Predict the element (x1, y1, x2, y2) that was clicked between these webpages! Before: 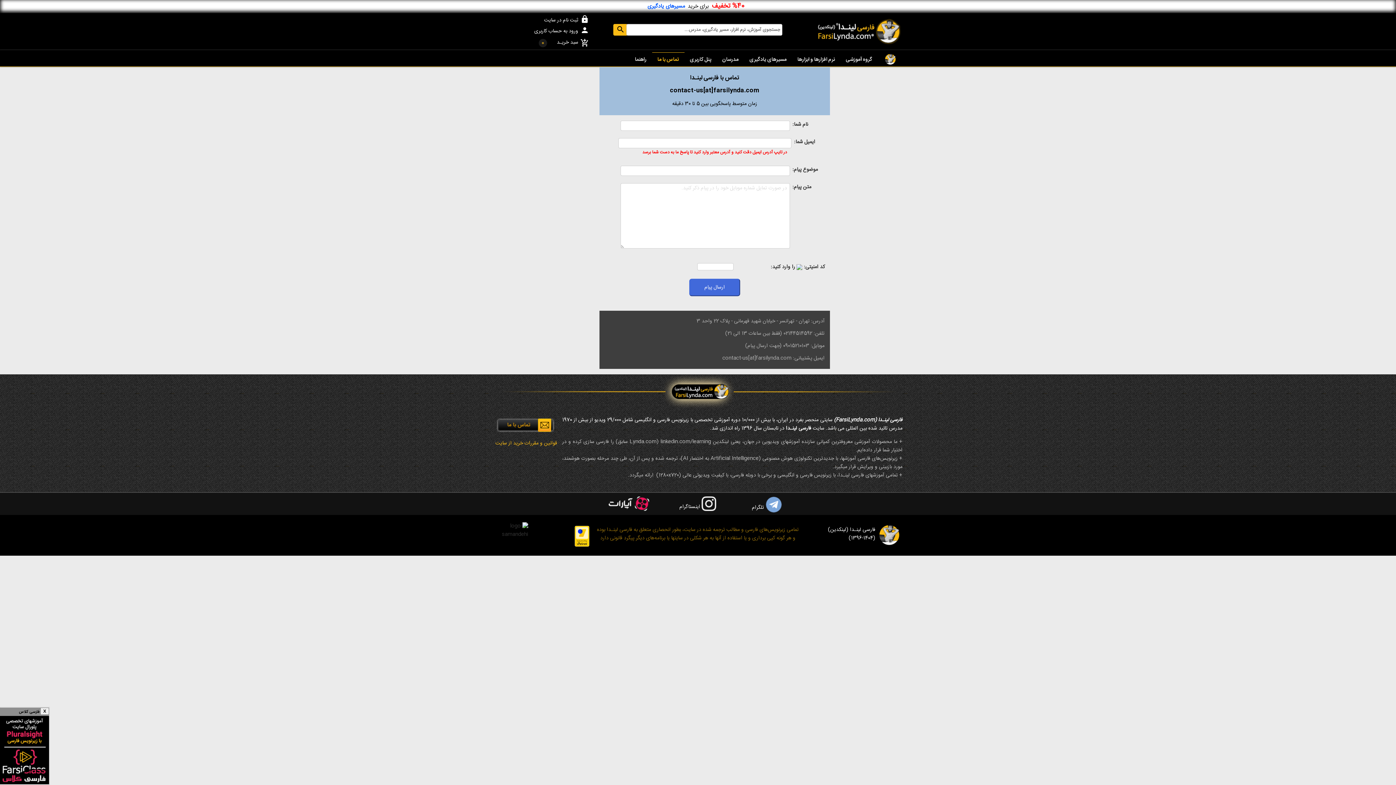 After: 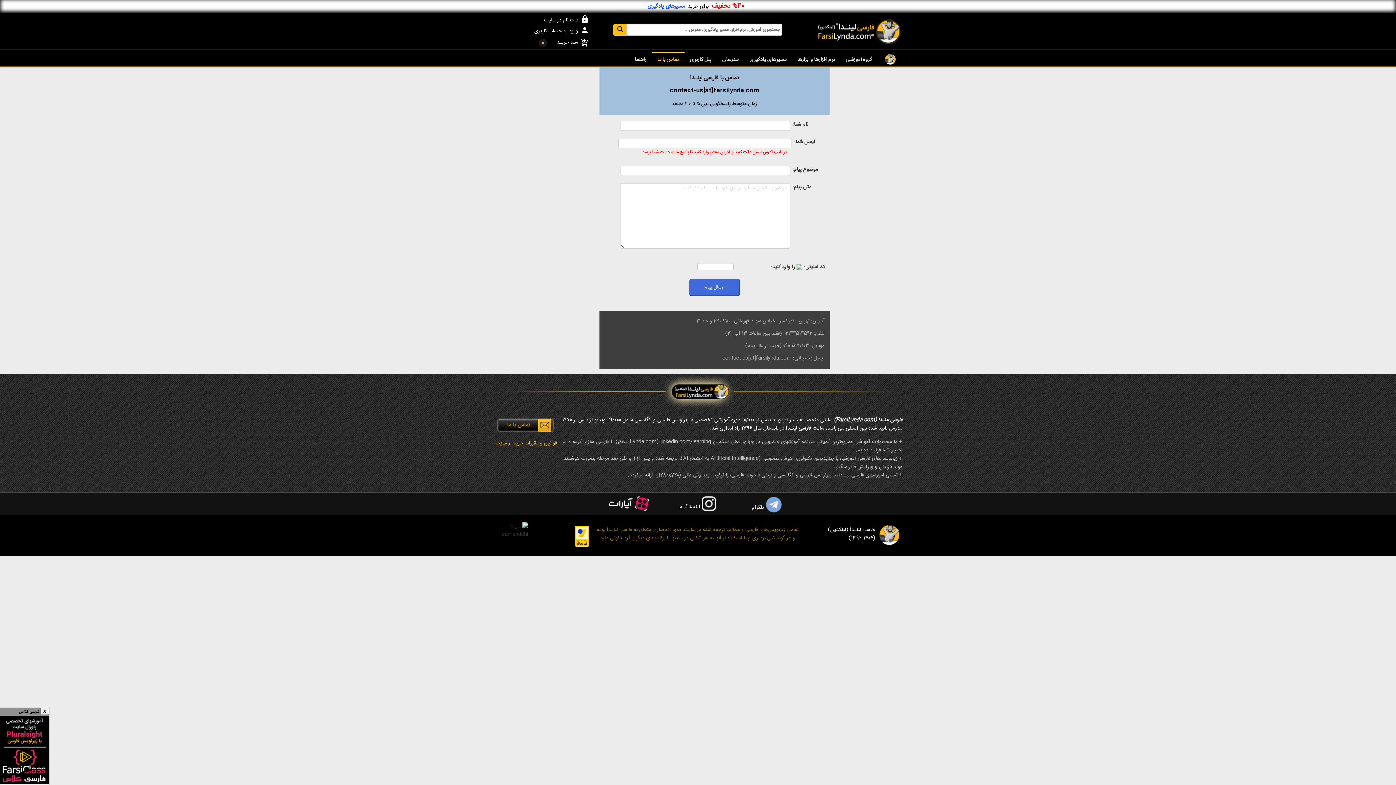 Action: label: تماس با ما bbox: (652, 50, 684, 64)